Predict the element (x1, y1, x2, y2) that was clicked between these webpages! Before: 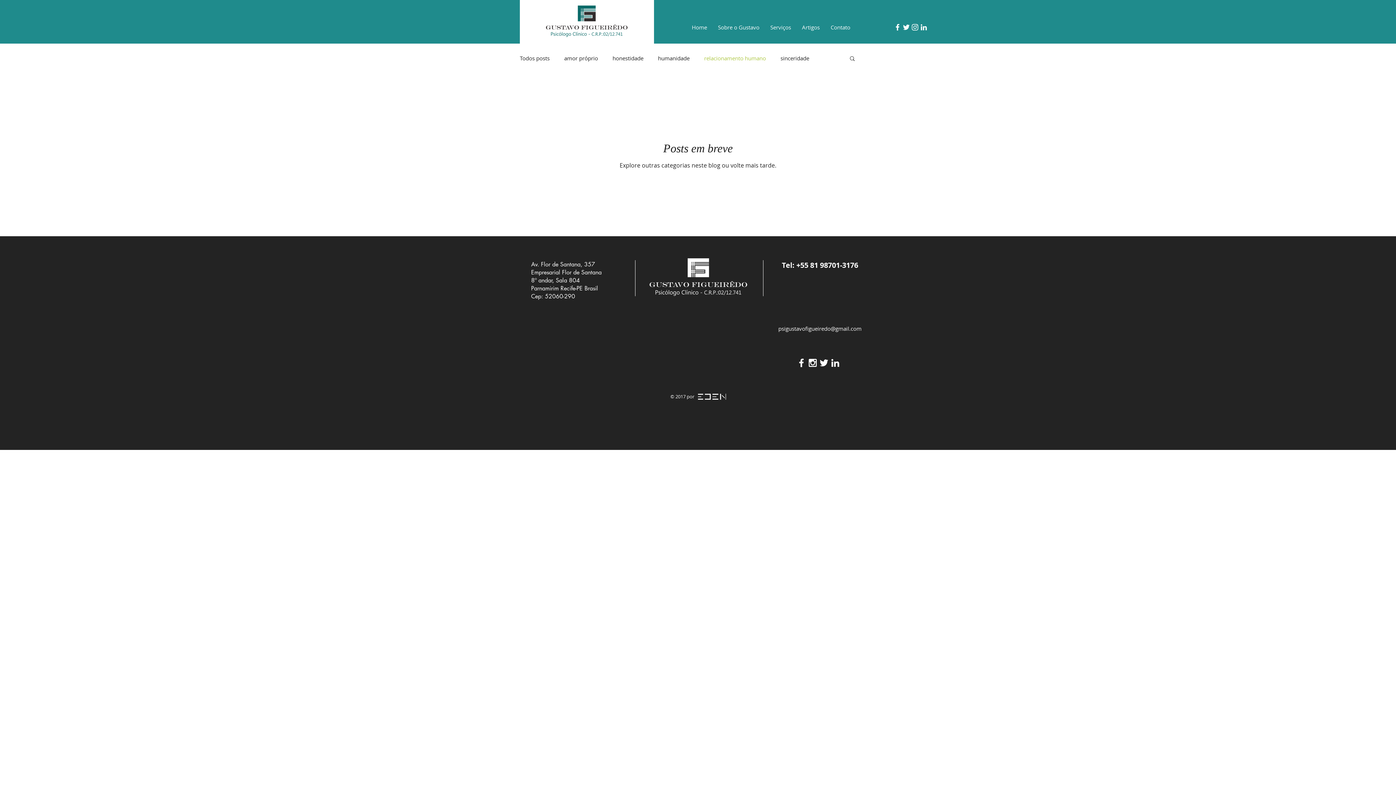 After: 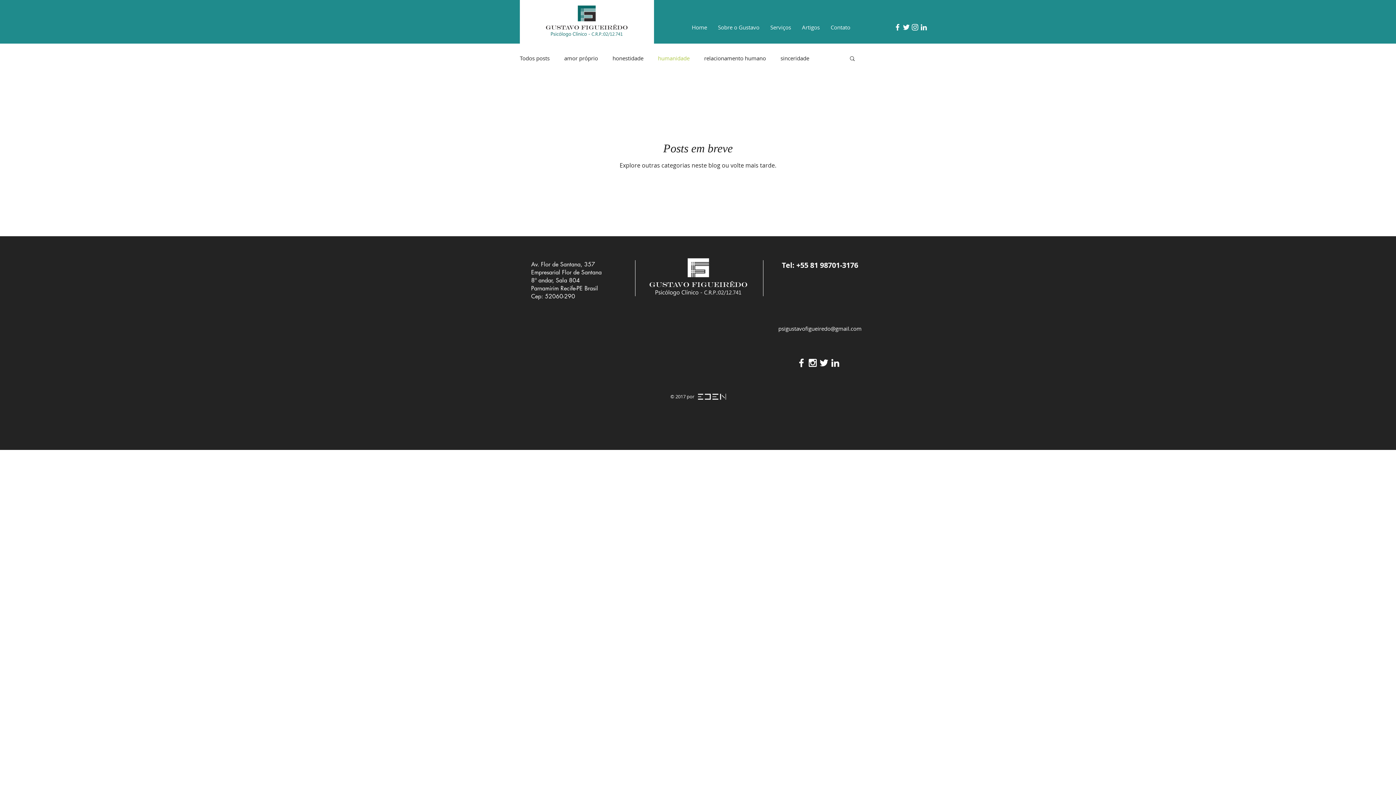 Action: label: humanidade bbox: (658, 54, 689, 61)